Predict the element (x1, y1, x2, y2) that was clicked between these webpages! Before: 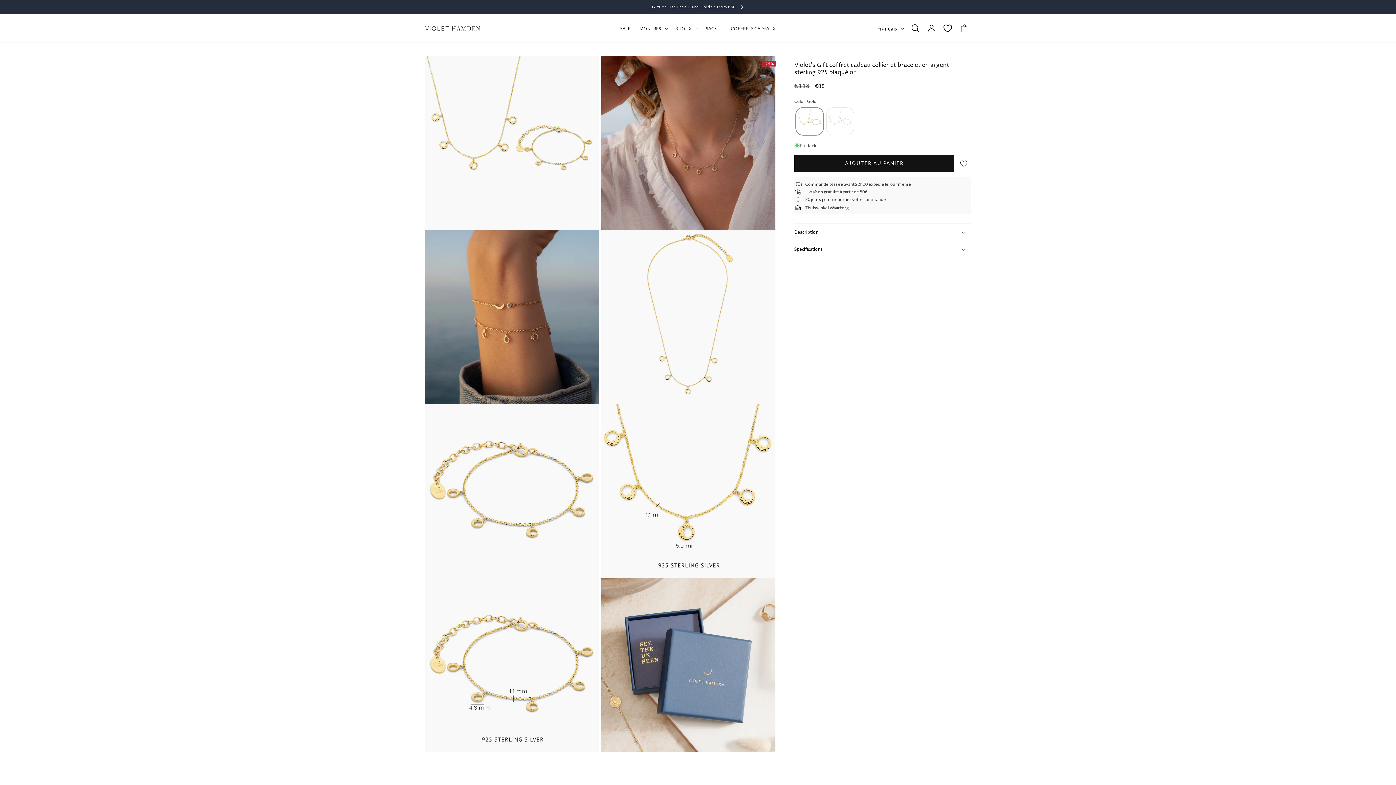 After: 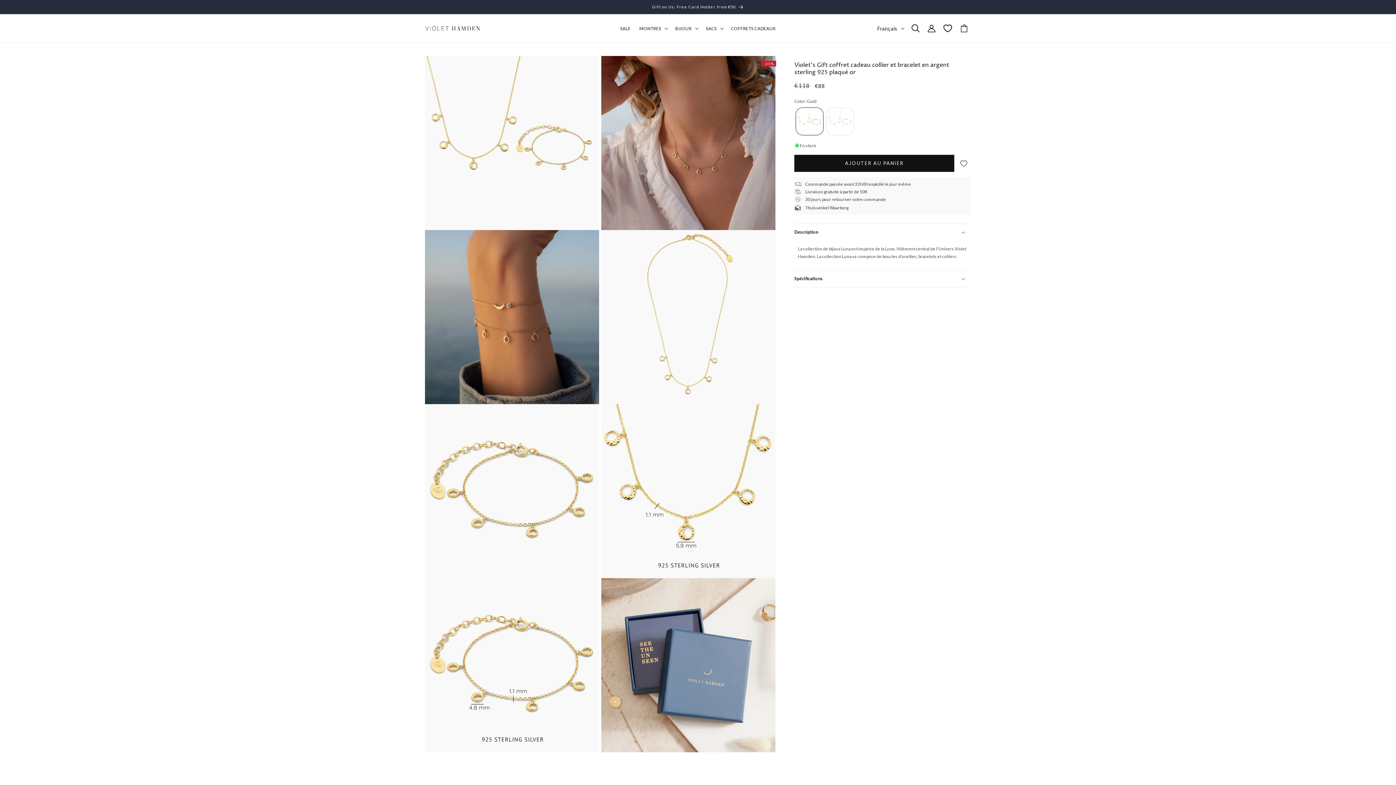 Action: label: Description bbox: (794, 224, 970, 240)